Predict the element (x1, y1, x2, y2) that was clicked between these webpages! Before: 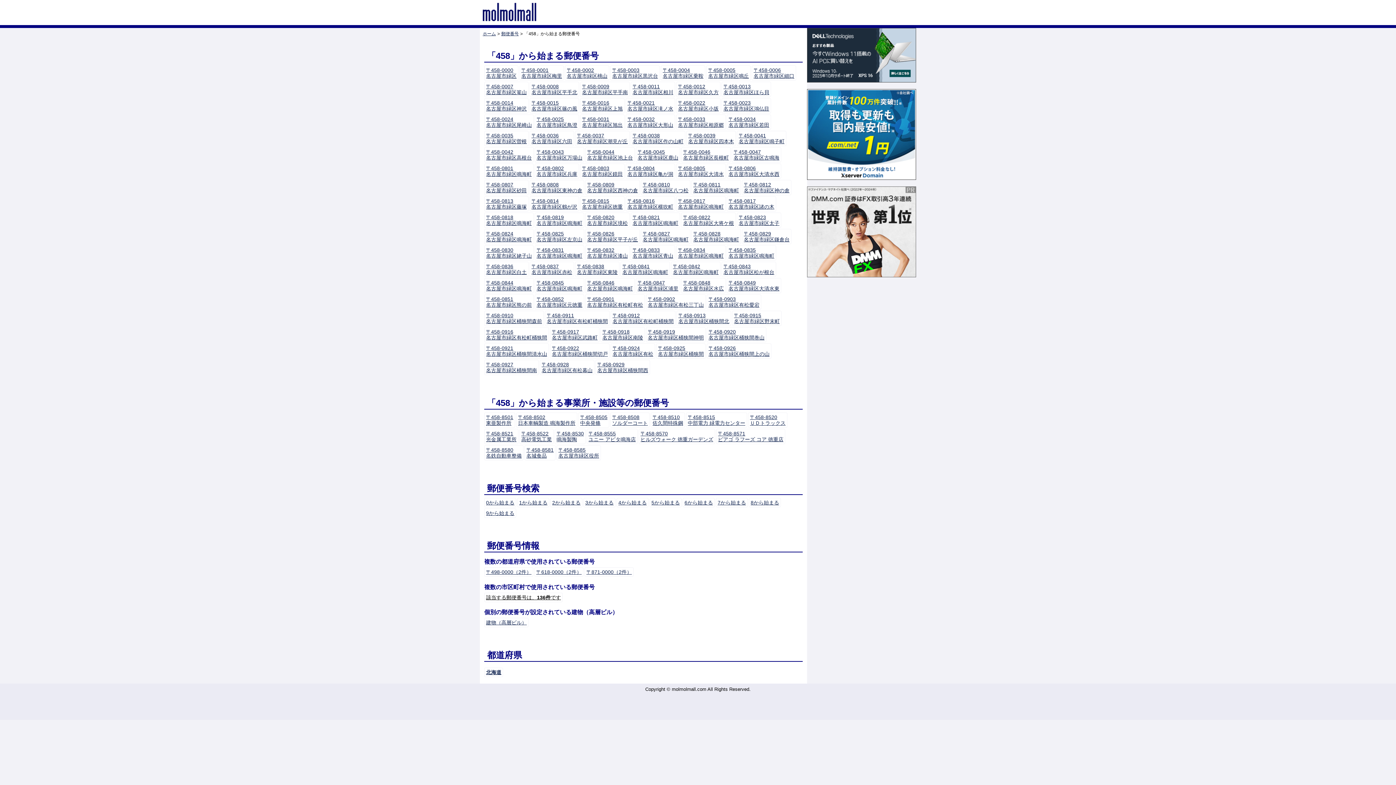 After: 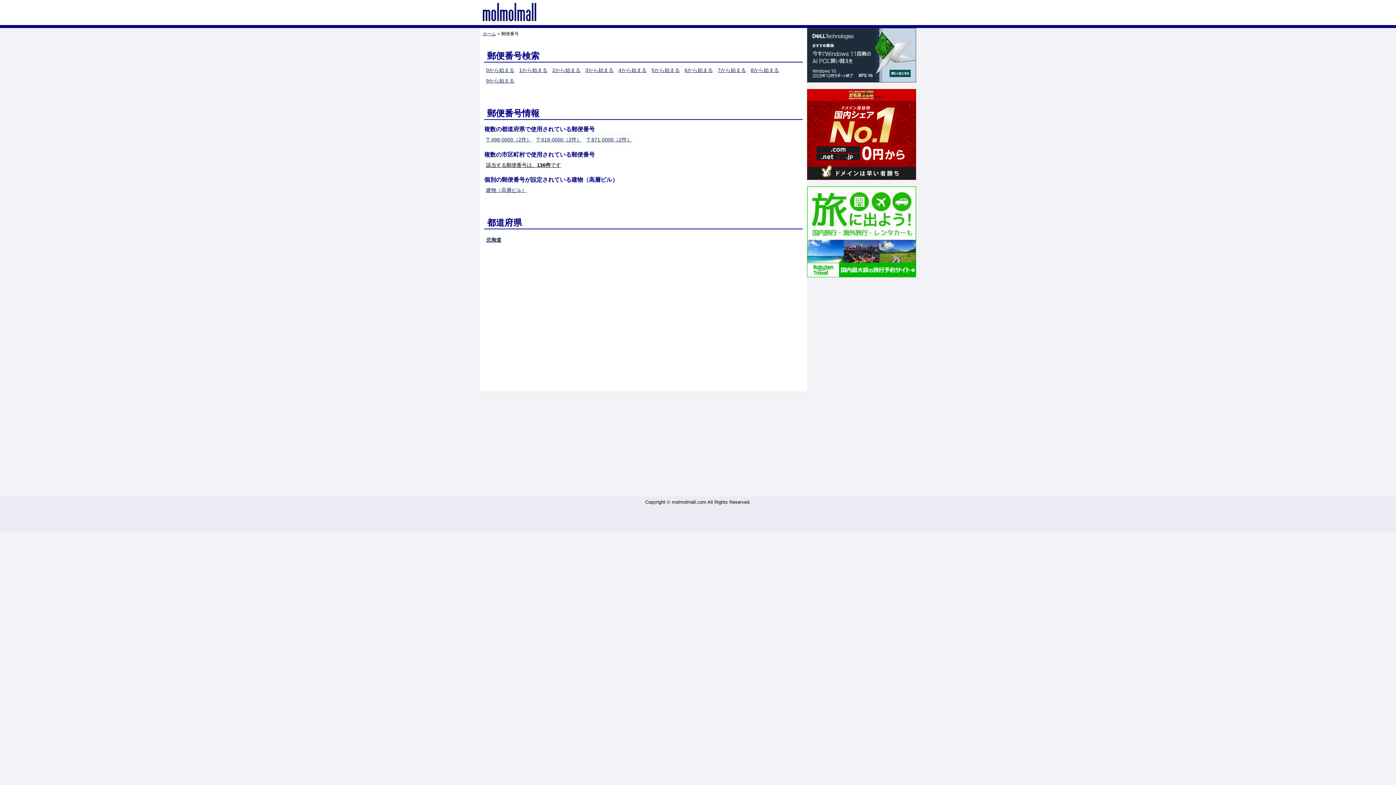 Action: label: 郵便番号 bbox: (501, 31, 518, 36)